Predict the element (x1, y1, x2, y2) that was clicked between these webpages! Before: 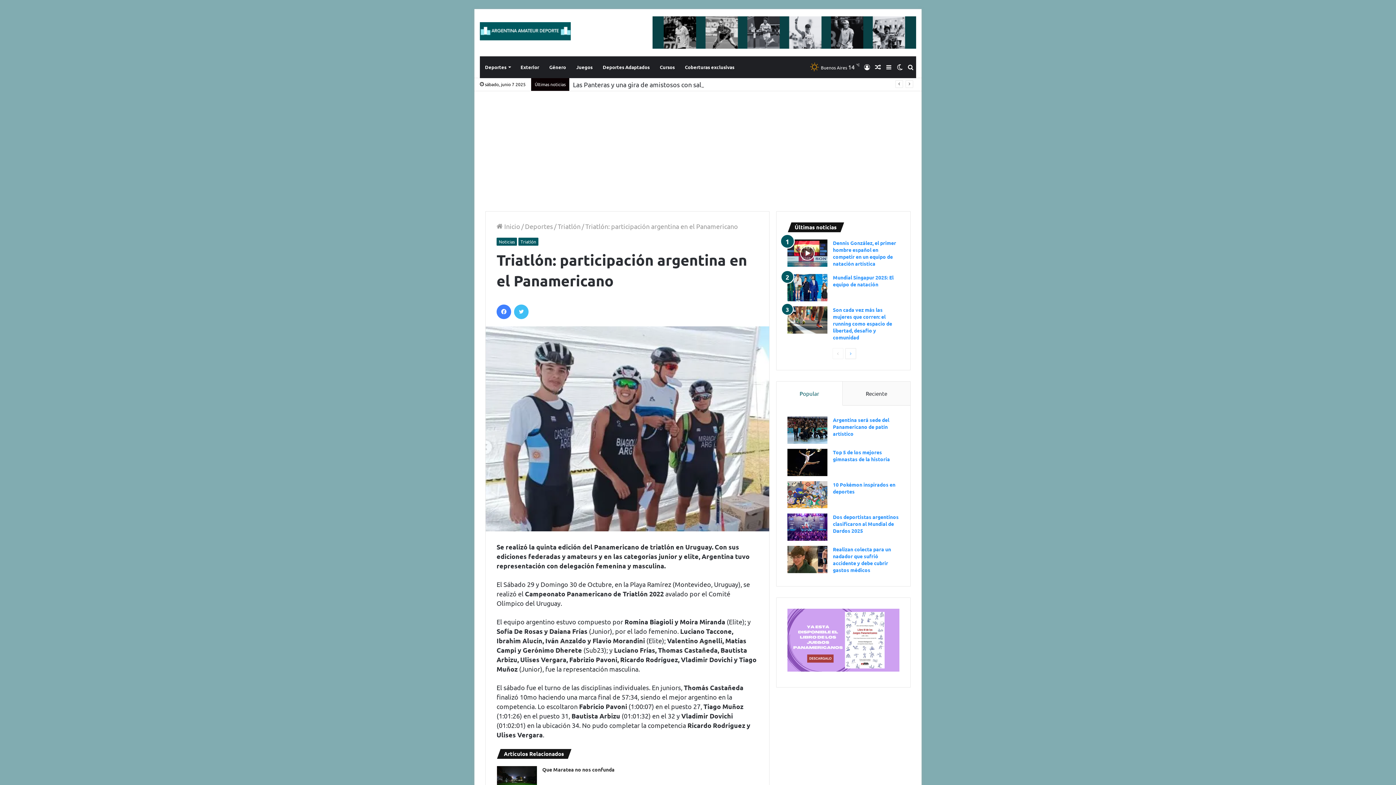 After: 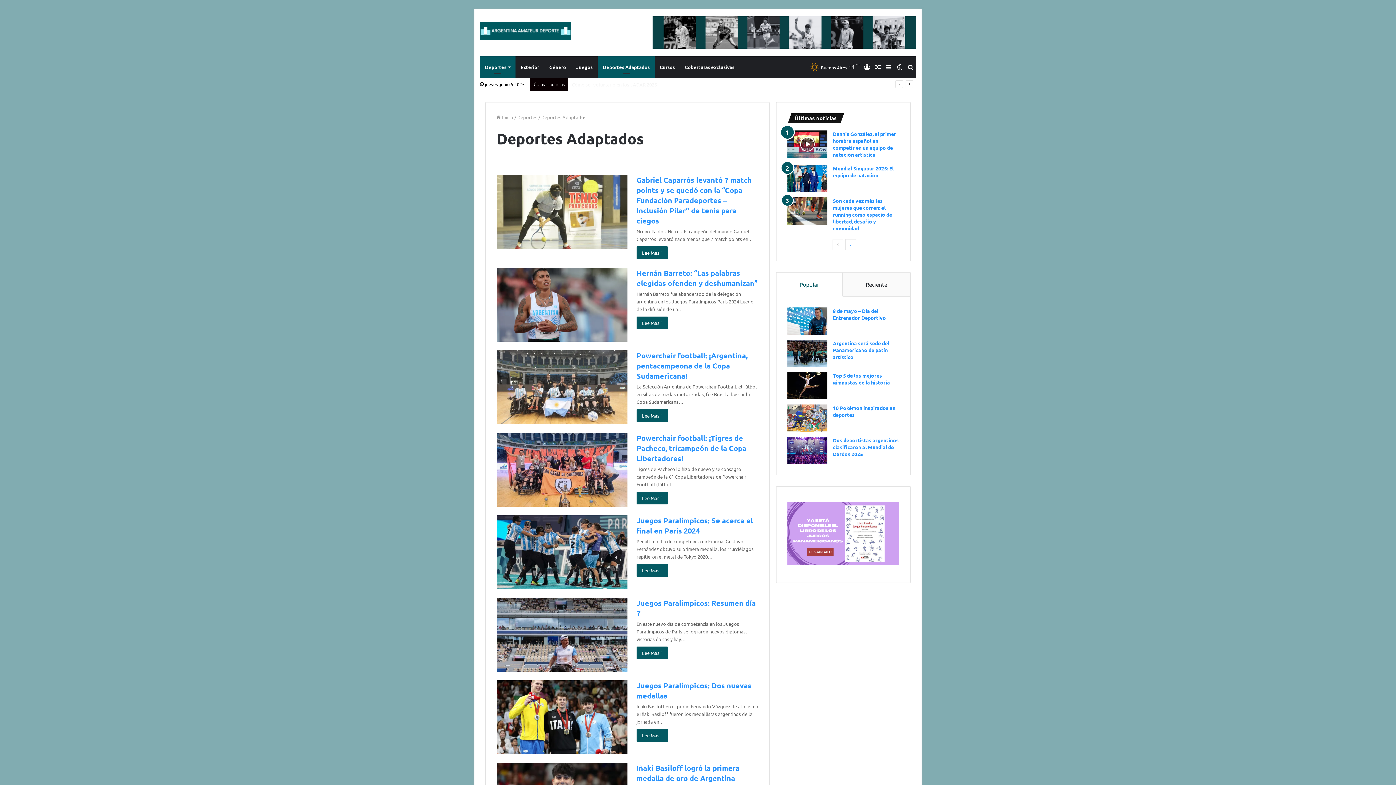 Action: bbox: (597, 56, 654, 78) label: Deportes Adaptados